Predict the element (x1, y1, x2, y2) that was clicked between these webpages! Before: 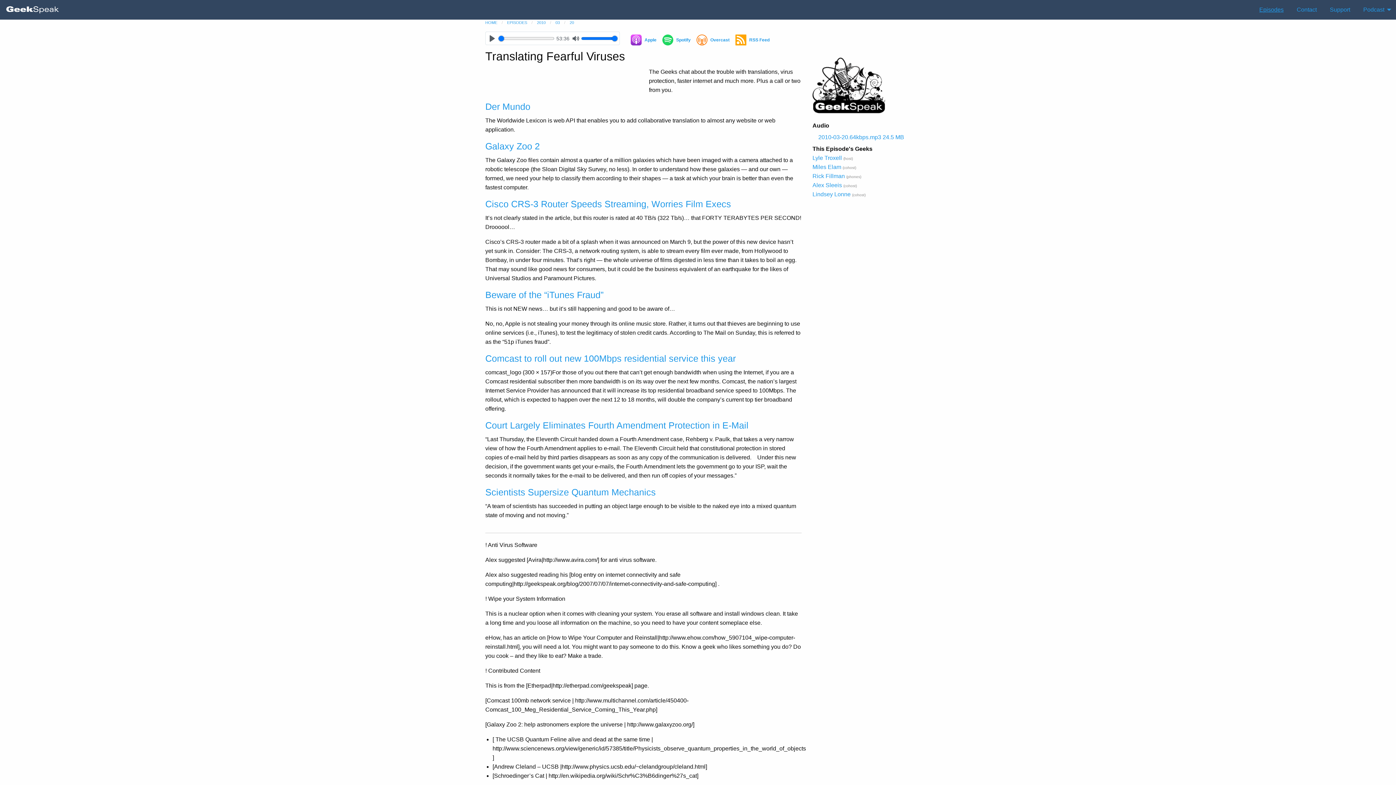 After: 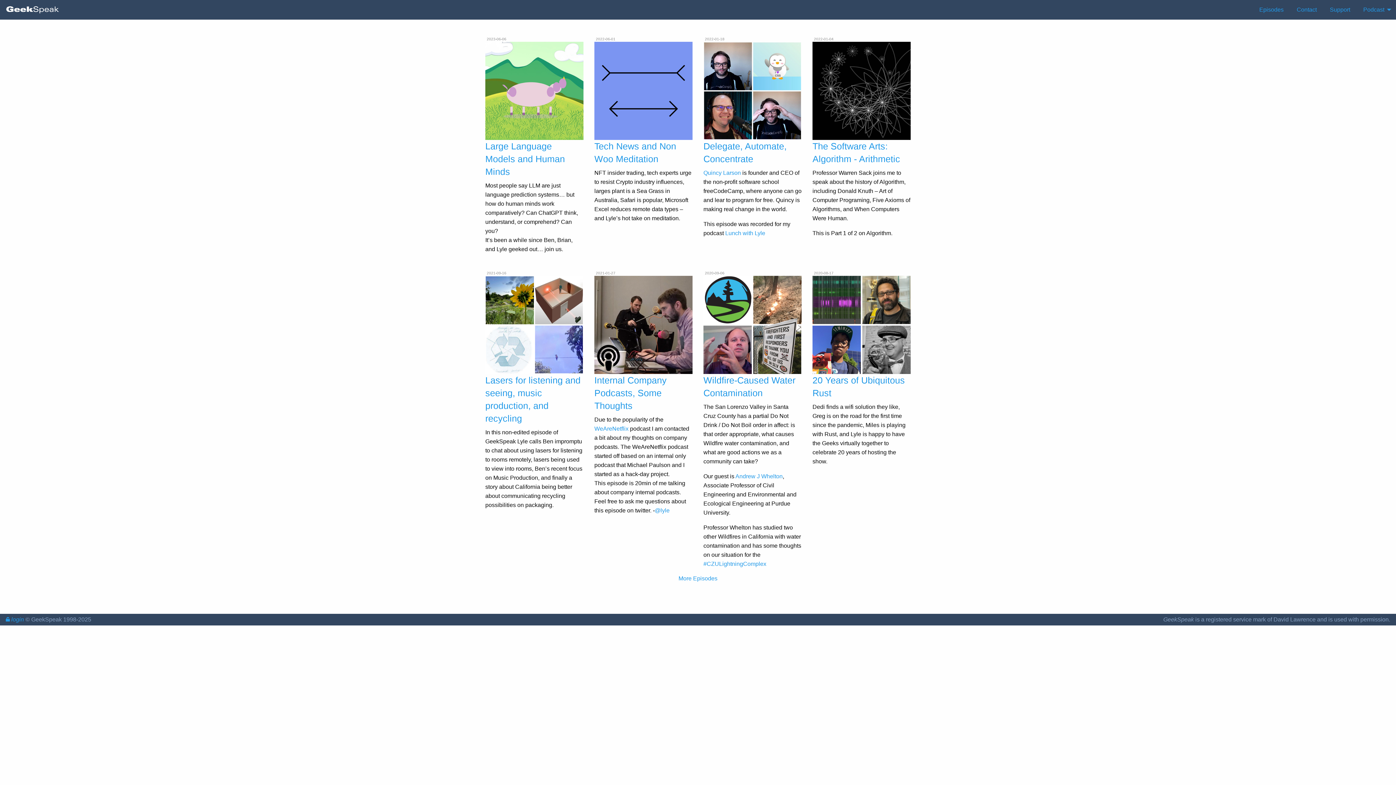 Action: label: HOME bbox: (485, 20, 497, 24)